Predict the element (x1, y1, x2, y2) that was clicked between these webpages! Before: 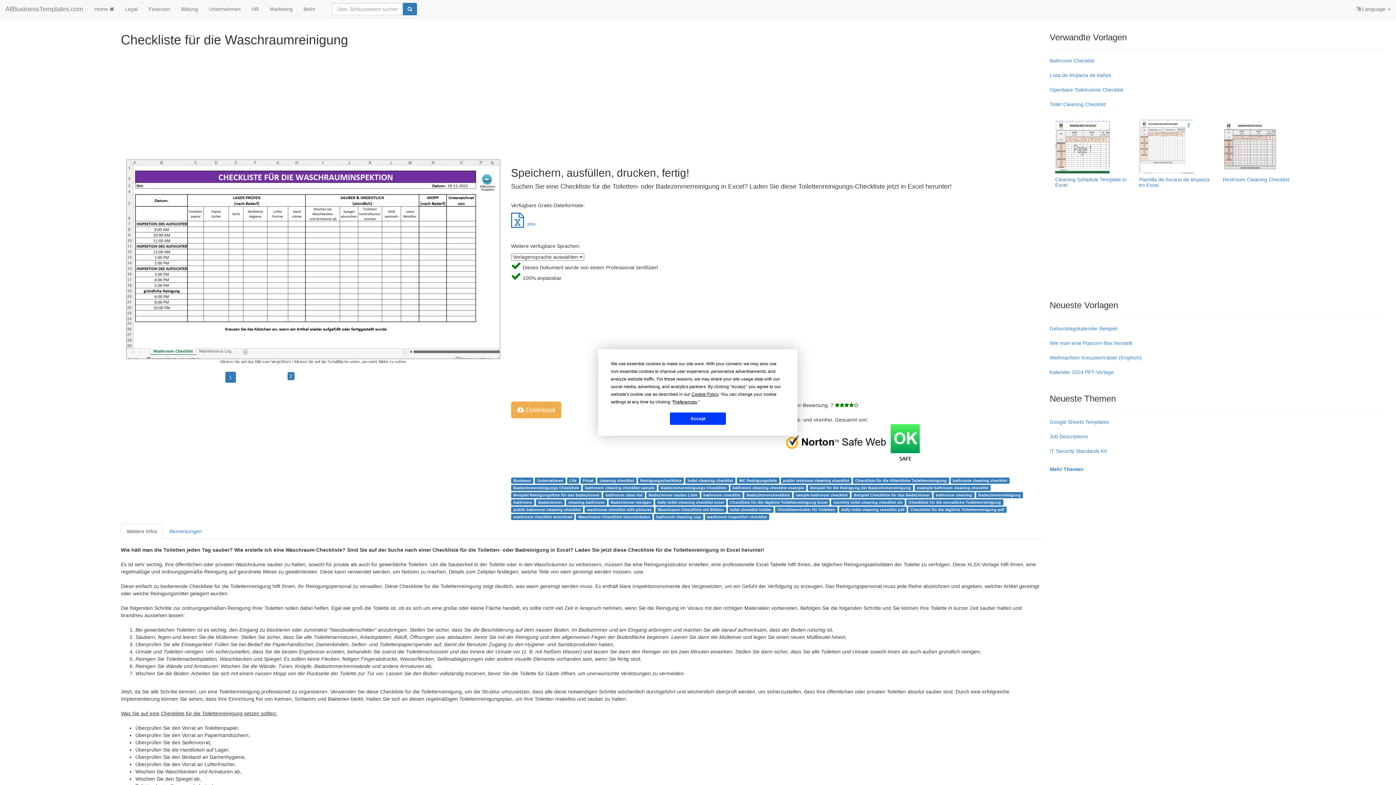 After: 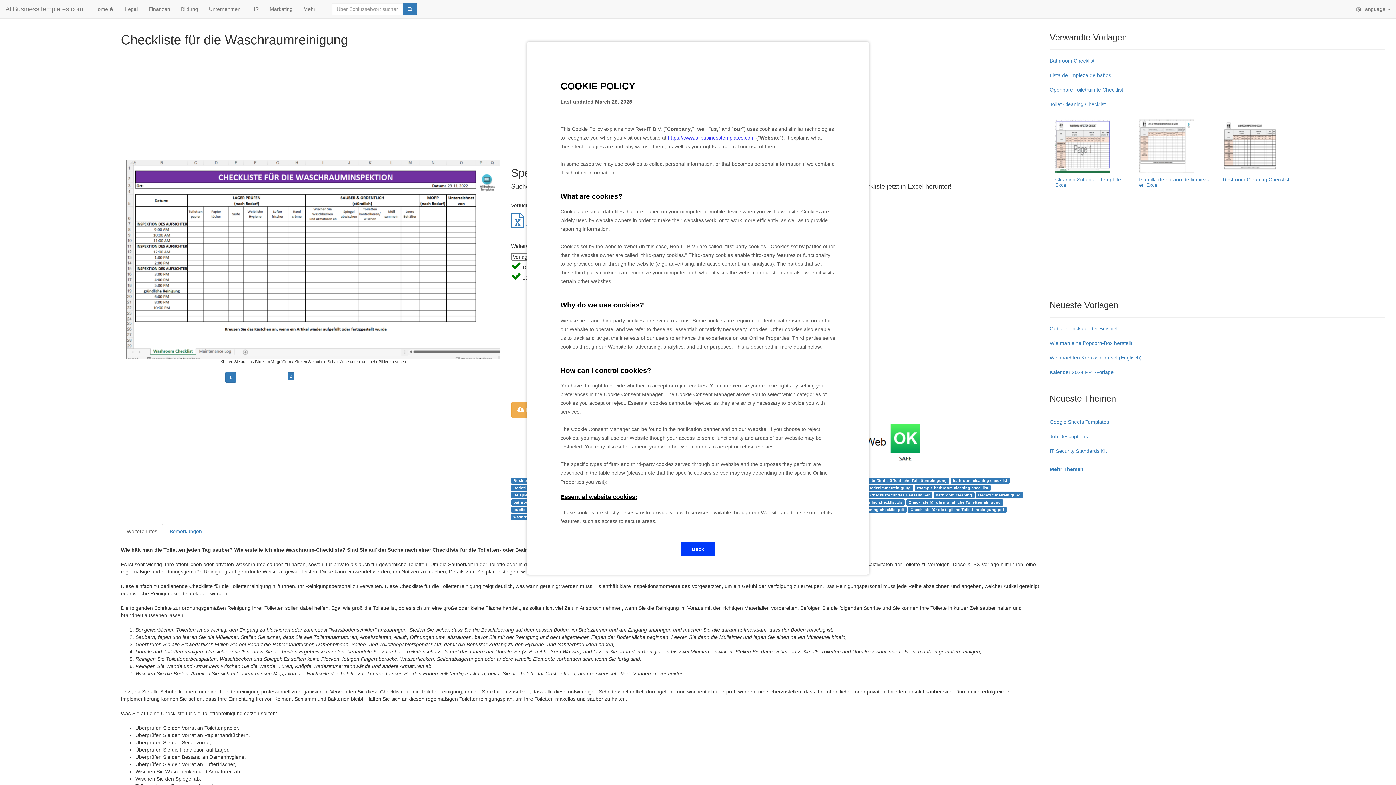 Action: label: Cookie Policy bbox: (691, 392, 718, 397)